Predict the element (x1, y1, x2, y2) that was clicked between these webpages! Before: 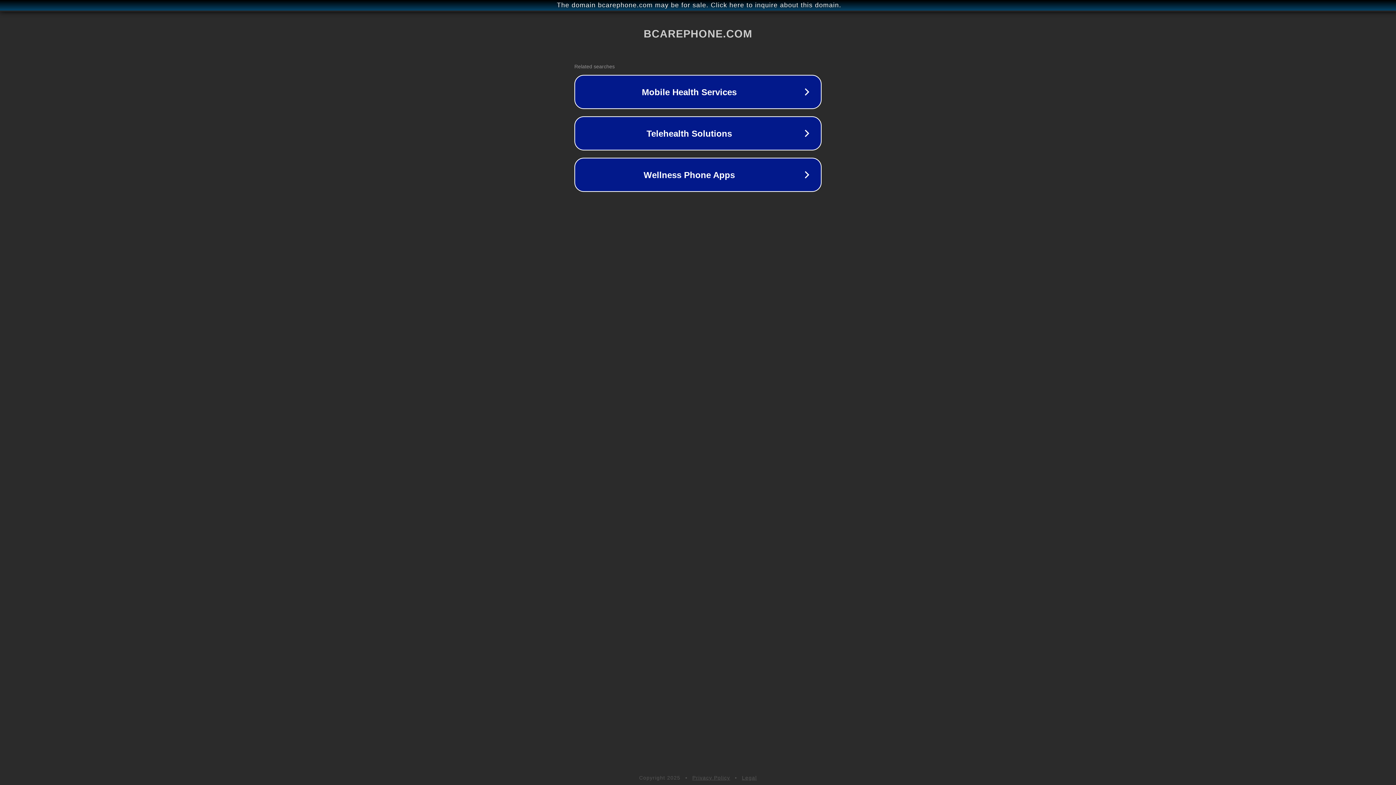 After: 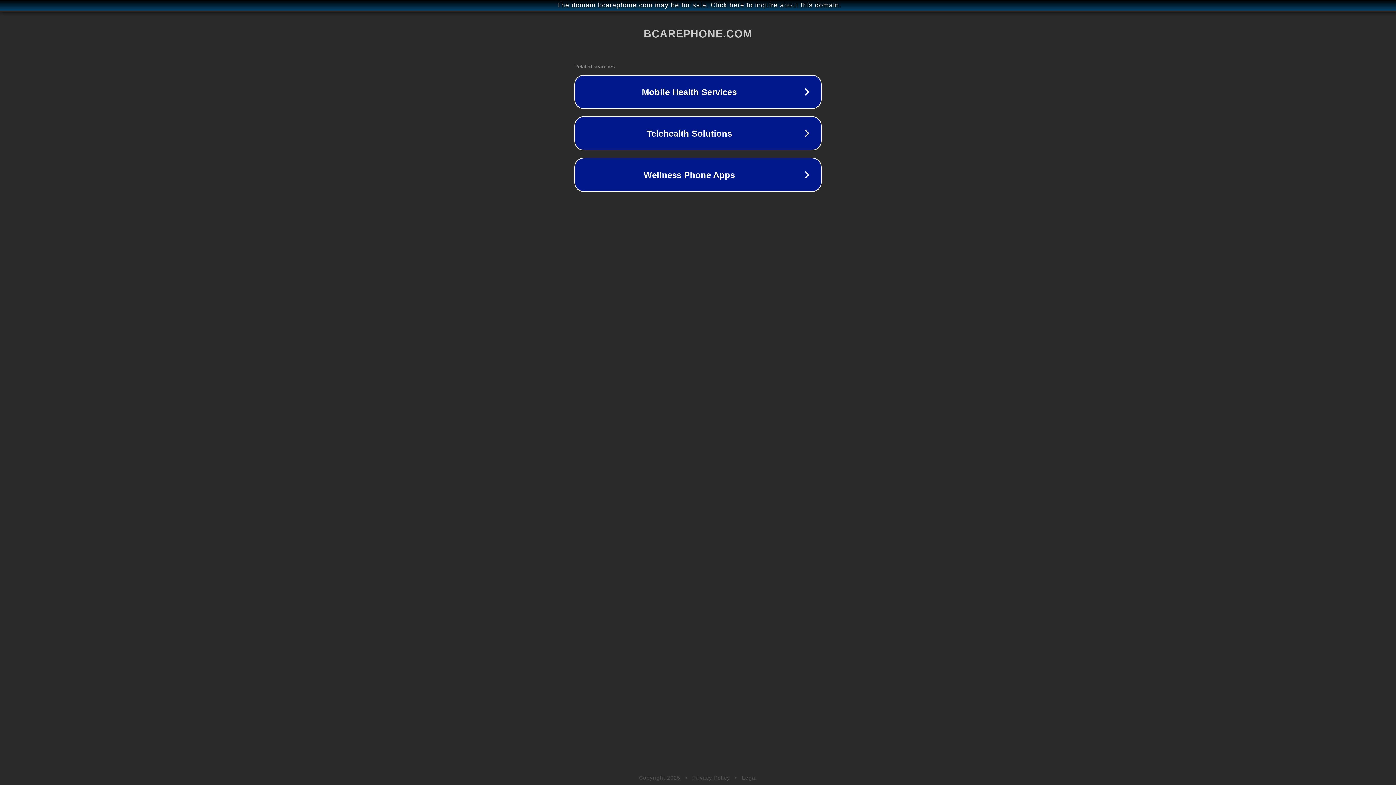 Action: bbox: (692, 775, 730, 781) label: Privacy Policy